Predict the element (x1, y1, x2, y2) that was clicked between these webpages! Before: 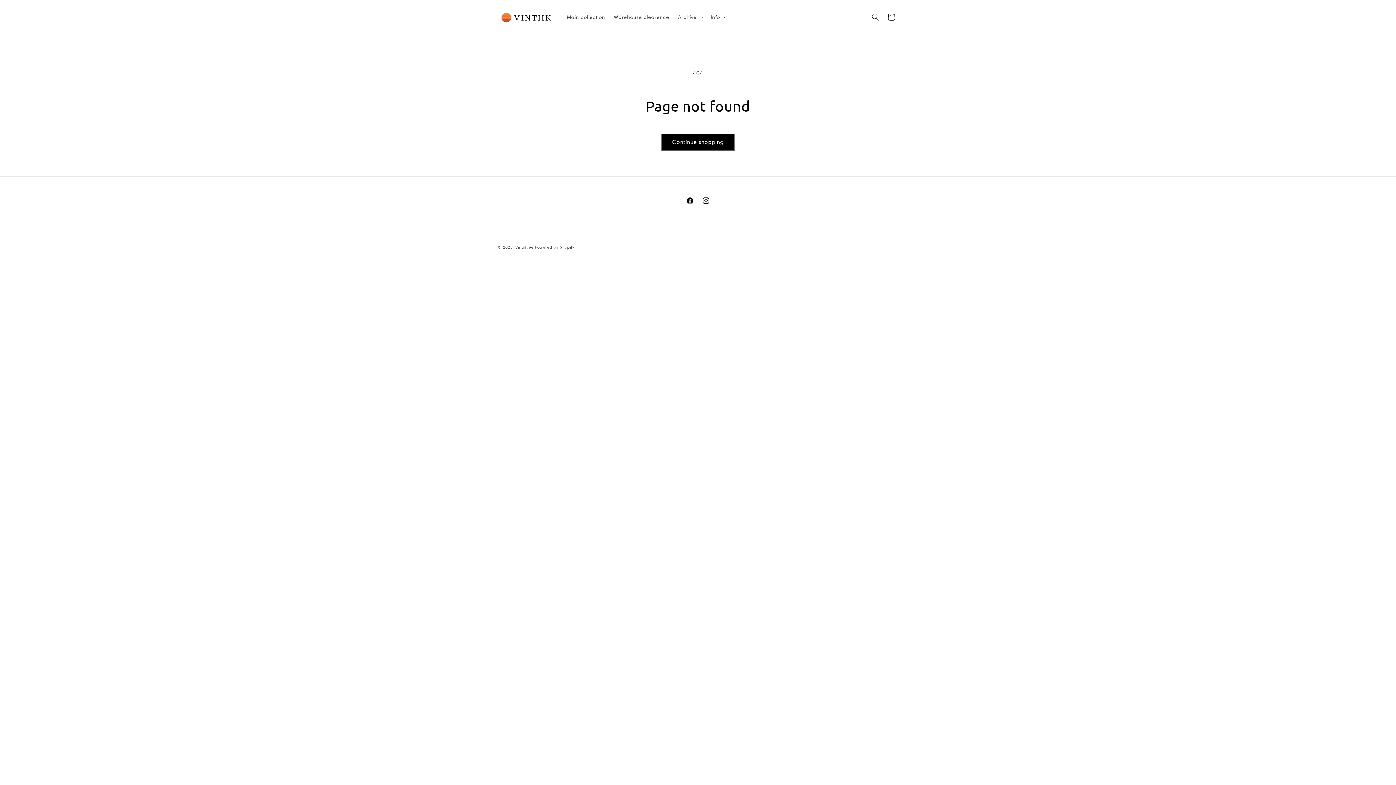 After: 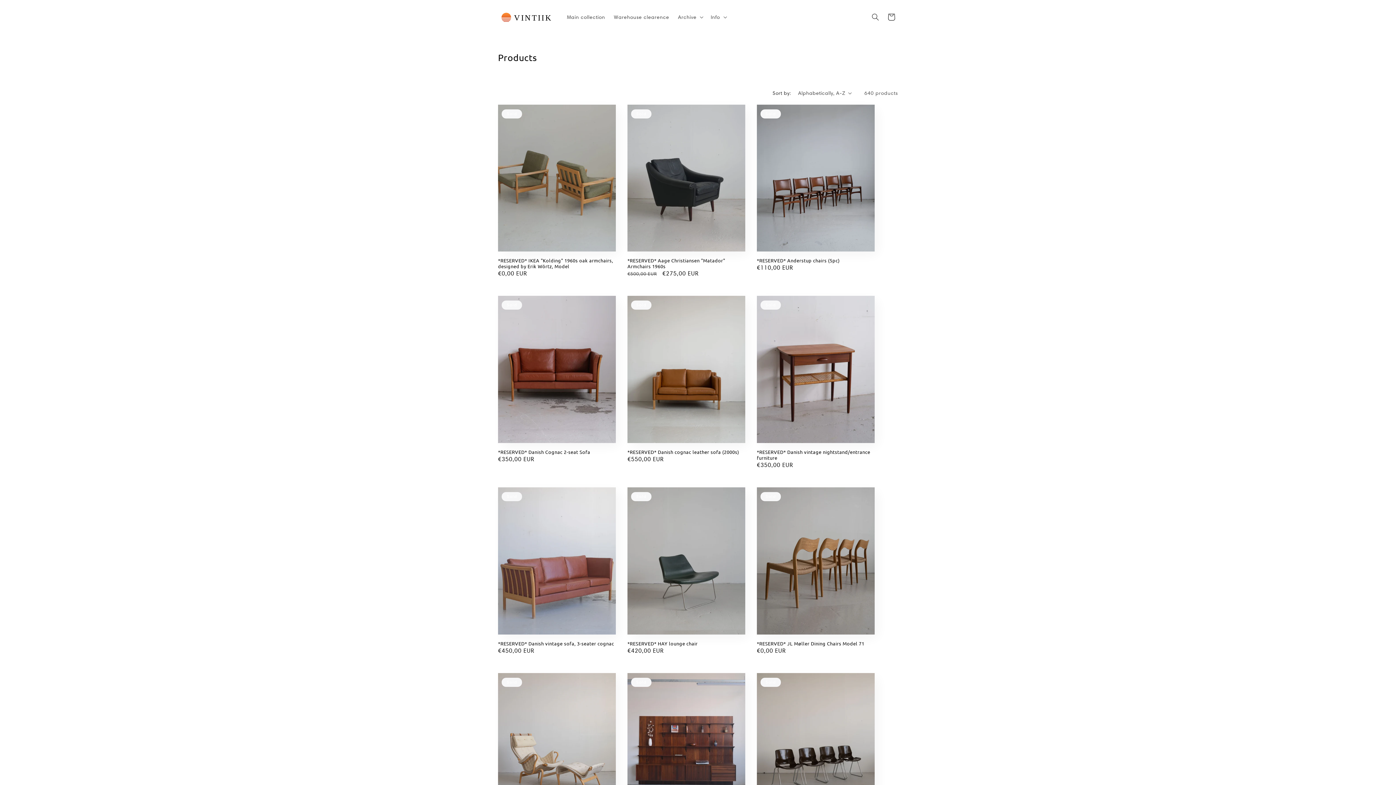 Action: label: Continue shopping bbox: (661, 133, 734, 150)